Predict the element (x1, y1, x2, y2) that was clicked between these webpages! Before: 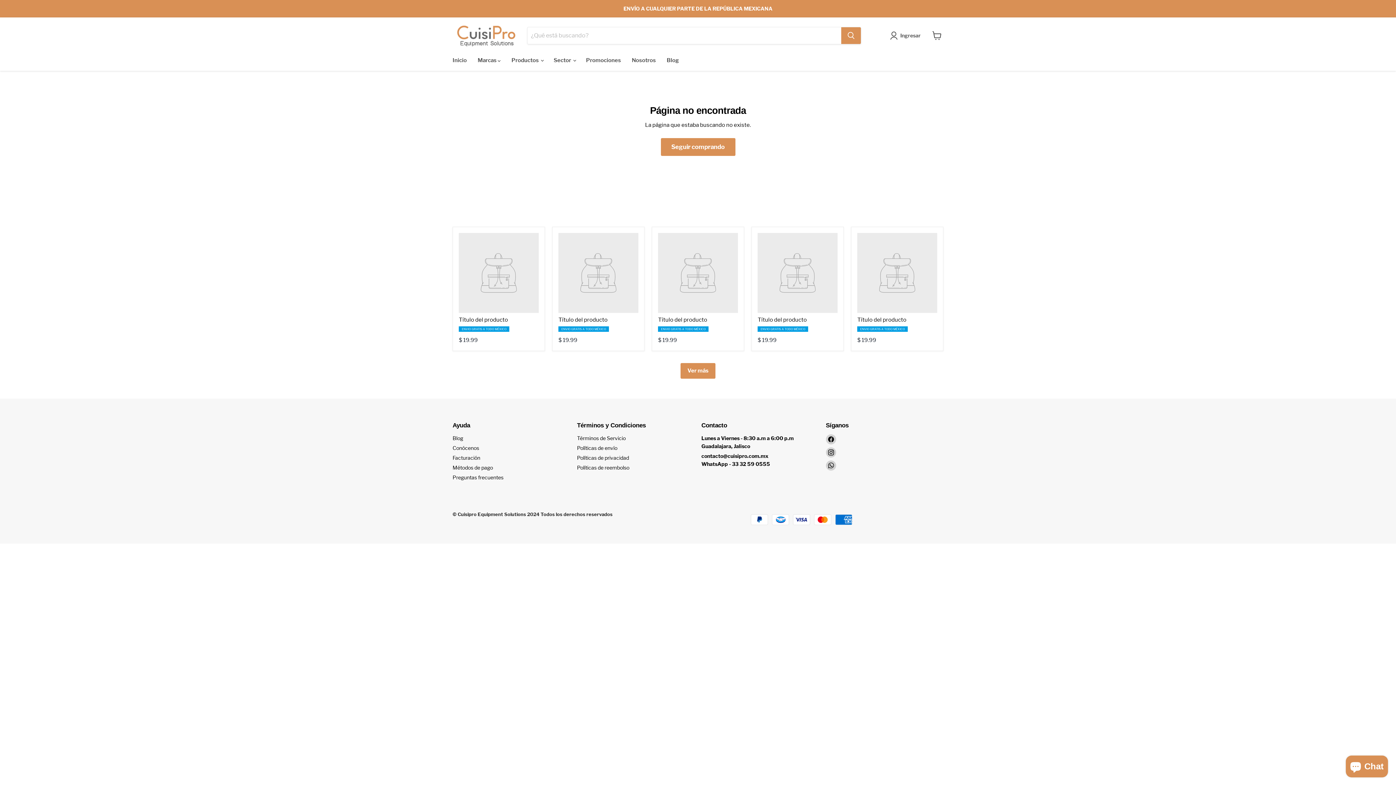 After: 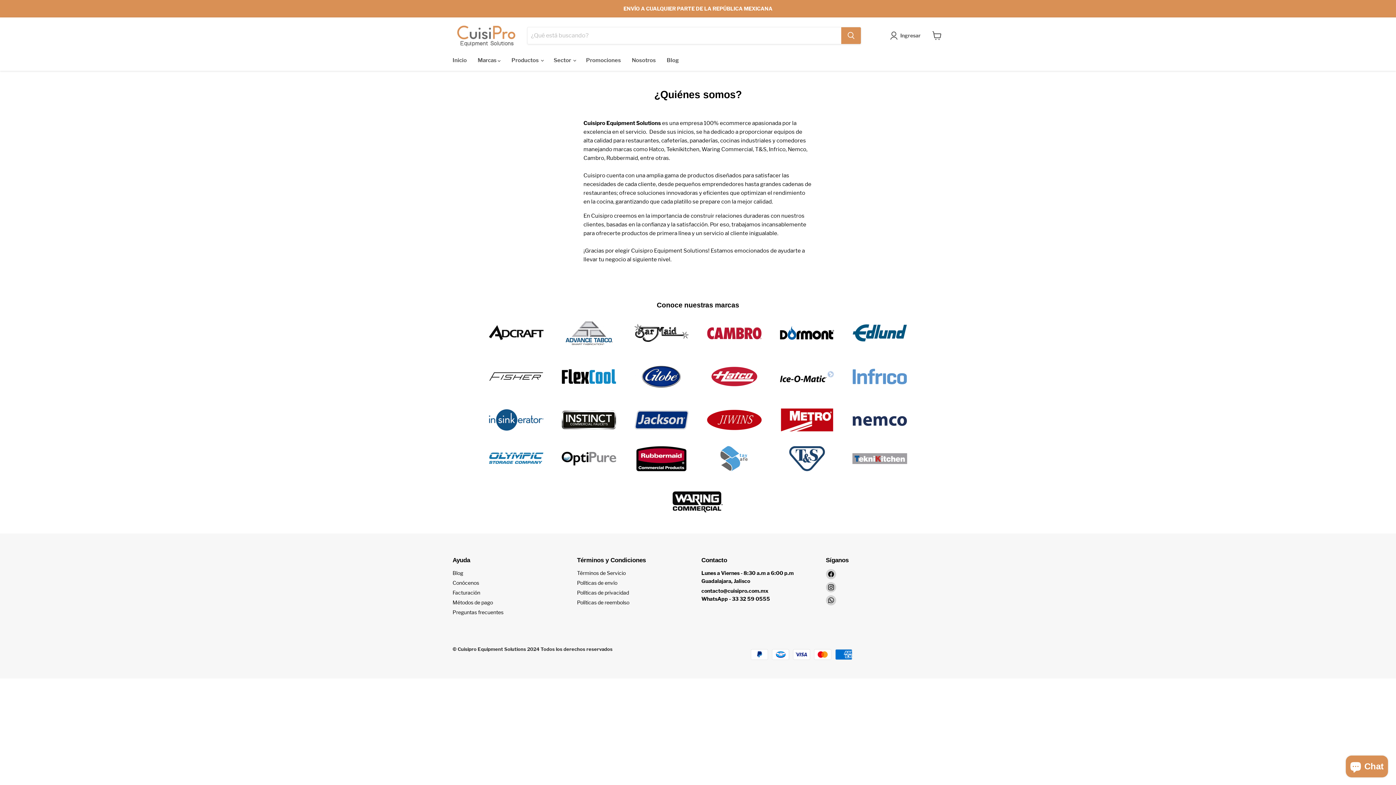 Action: bbox: (452, 444, 479, 451) label: Conócenos